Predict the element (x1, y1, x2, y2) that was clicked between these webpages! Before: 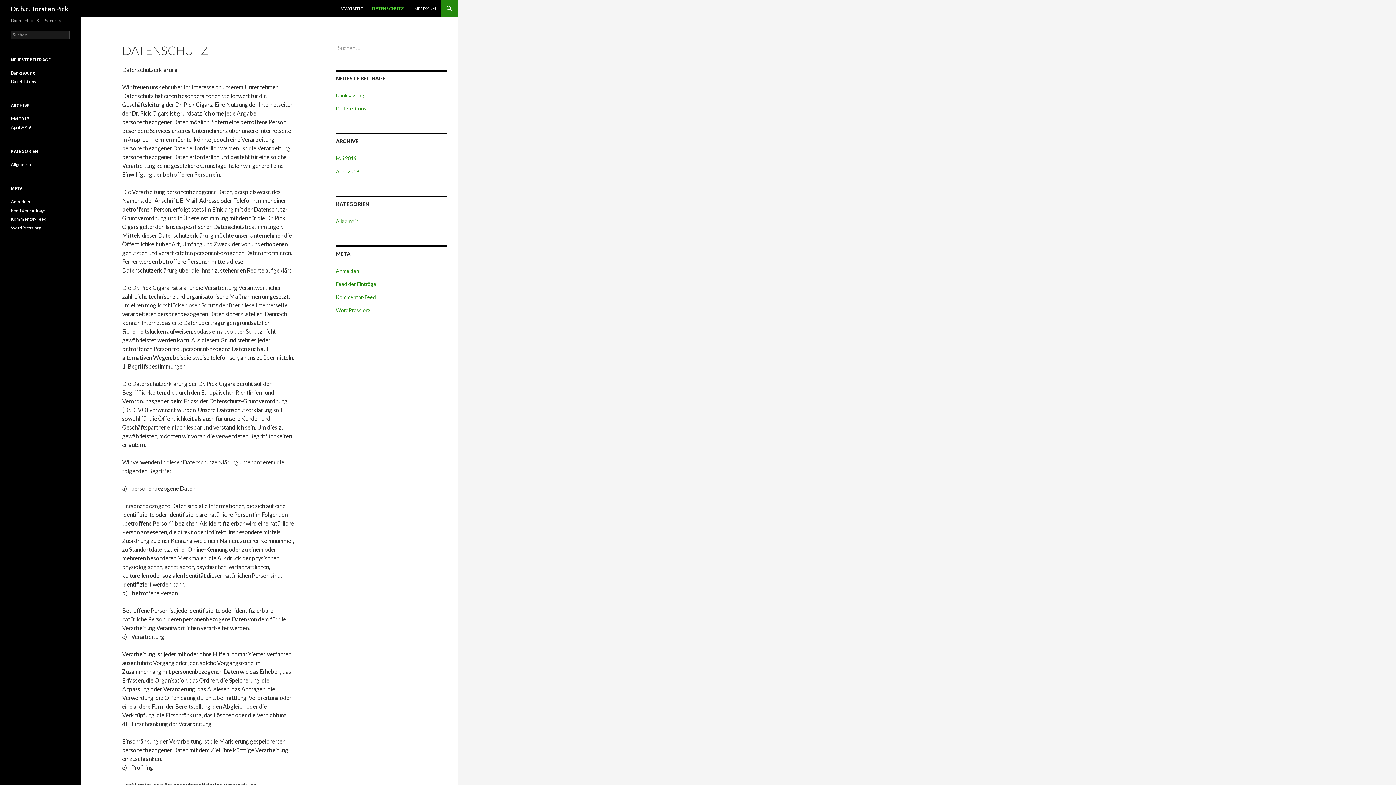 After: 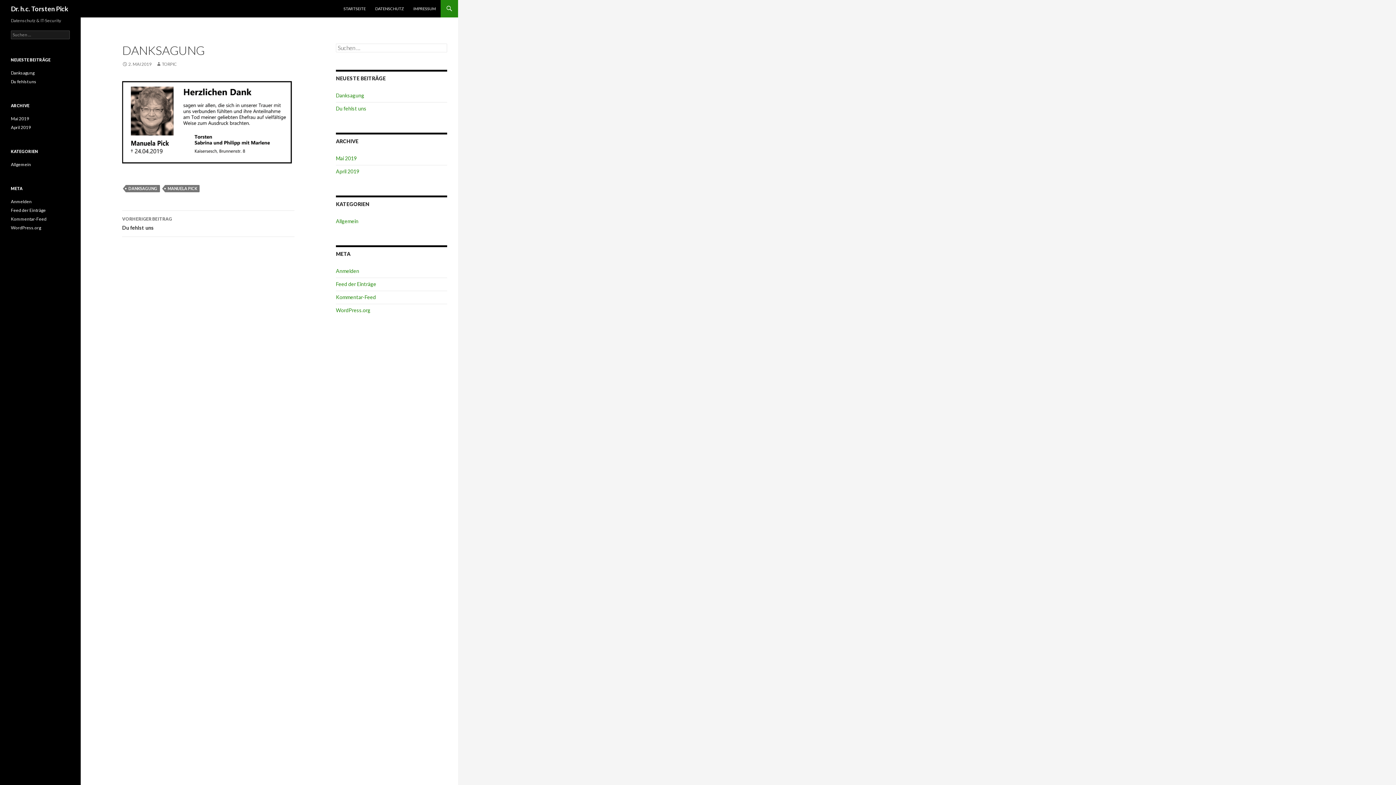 Action: label: Danksagung bbox: (336, 92, 364, 98)